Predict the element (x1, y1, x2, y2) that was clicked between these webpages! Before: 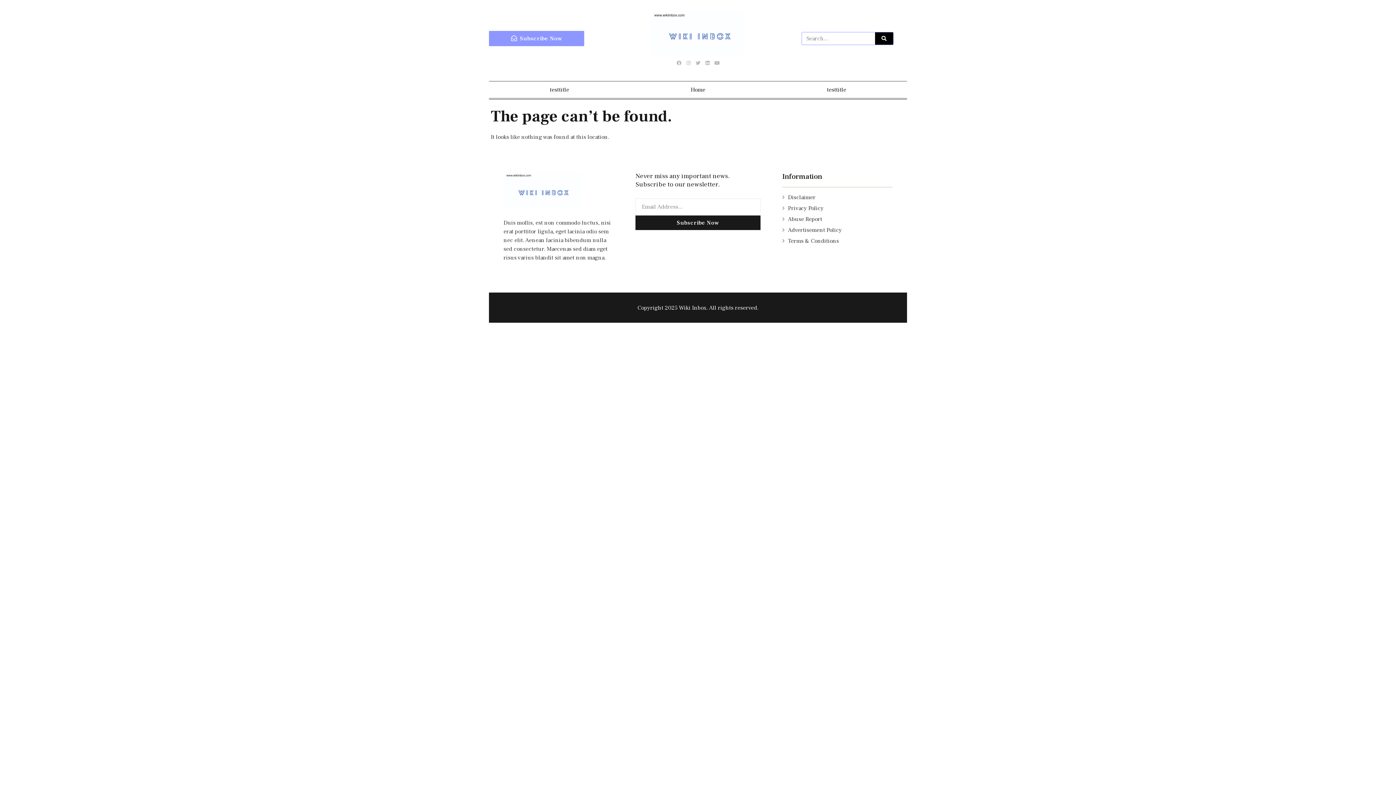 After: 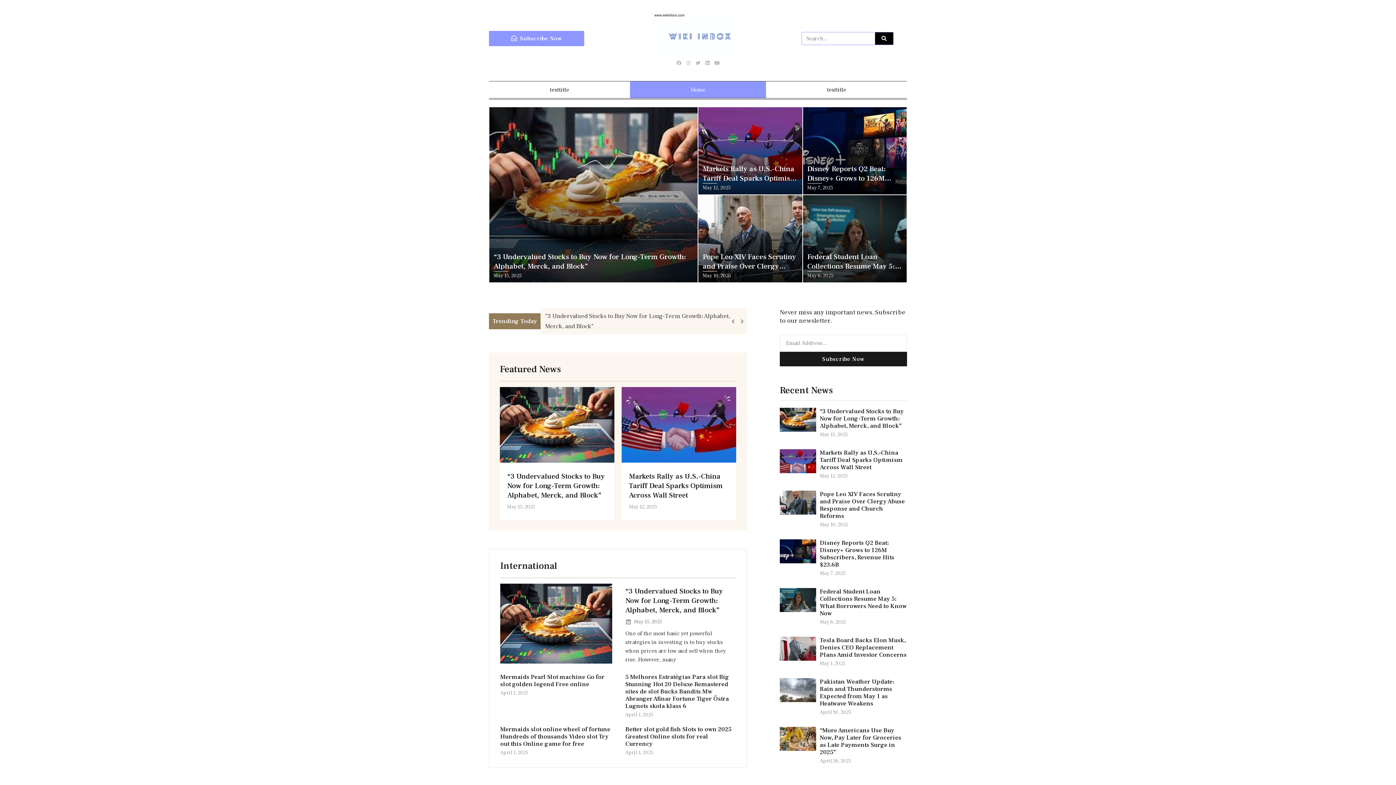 Action: bbox: (650, 10, 745, 54)